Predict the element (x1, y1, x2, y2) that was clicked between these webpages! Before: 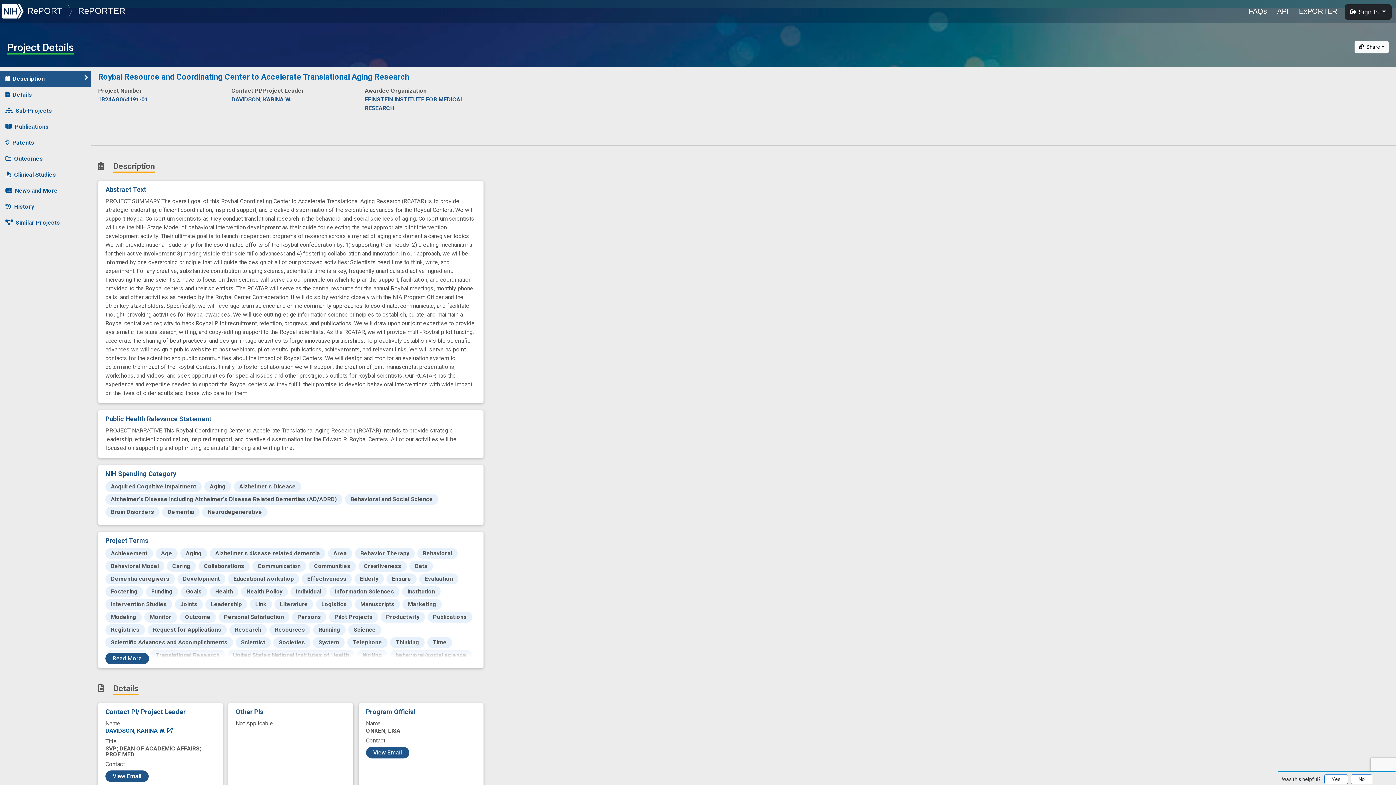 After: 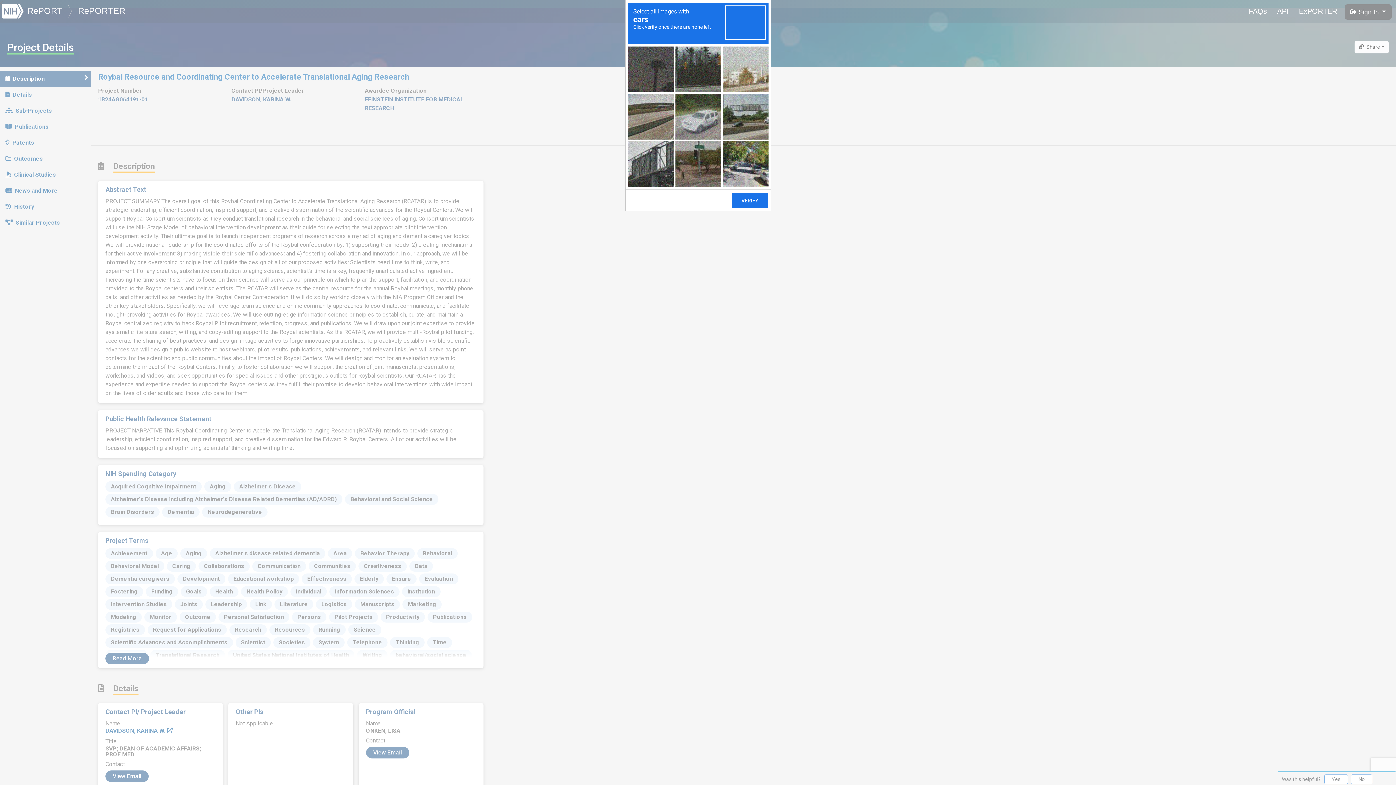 Action: bbox: (105, 770, 148, 782) label: View Email